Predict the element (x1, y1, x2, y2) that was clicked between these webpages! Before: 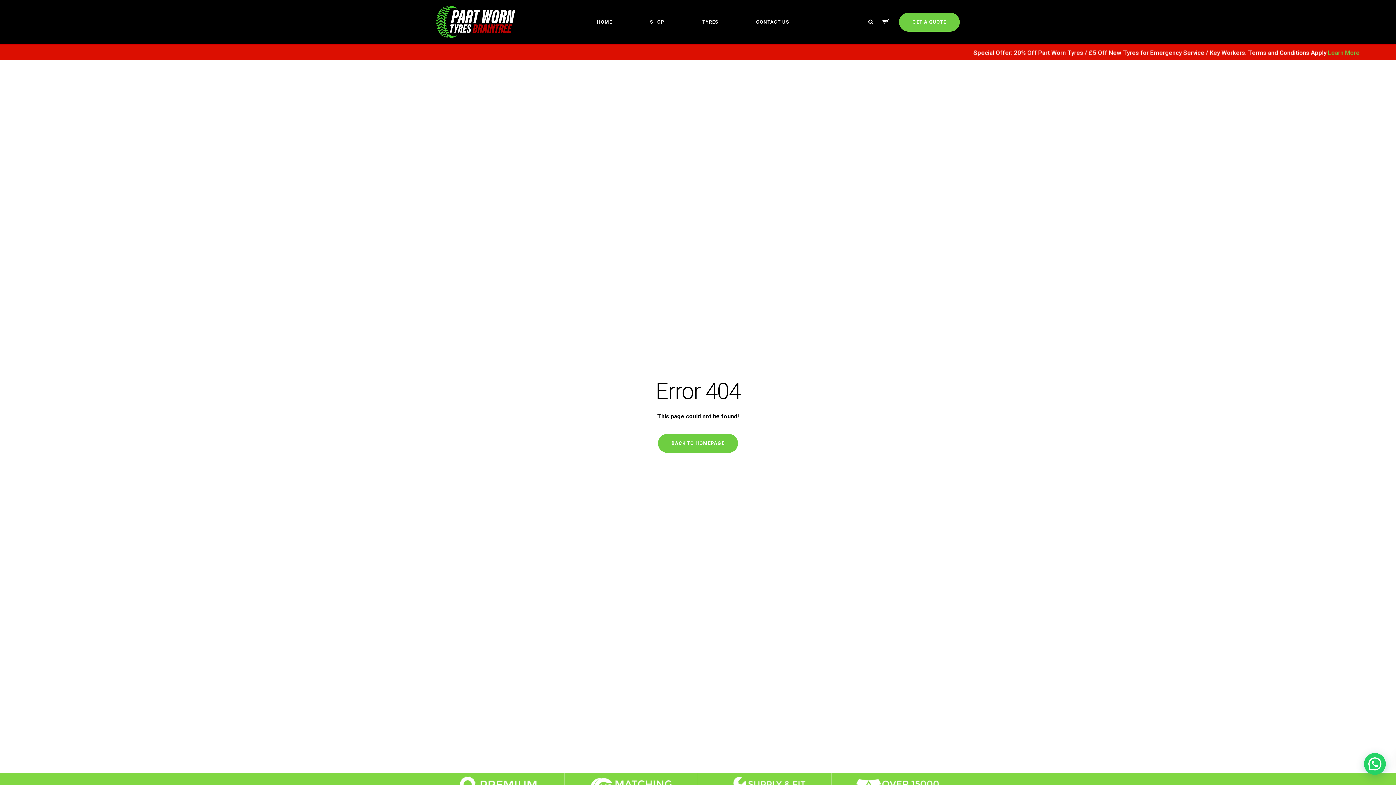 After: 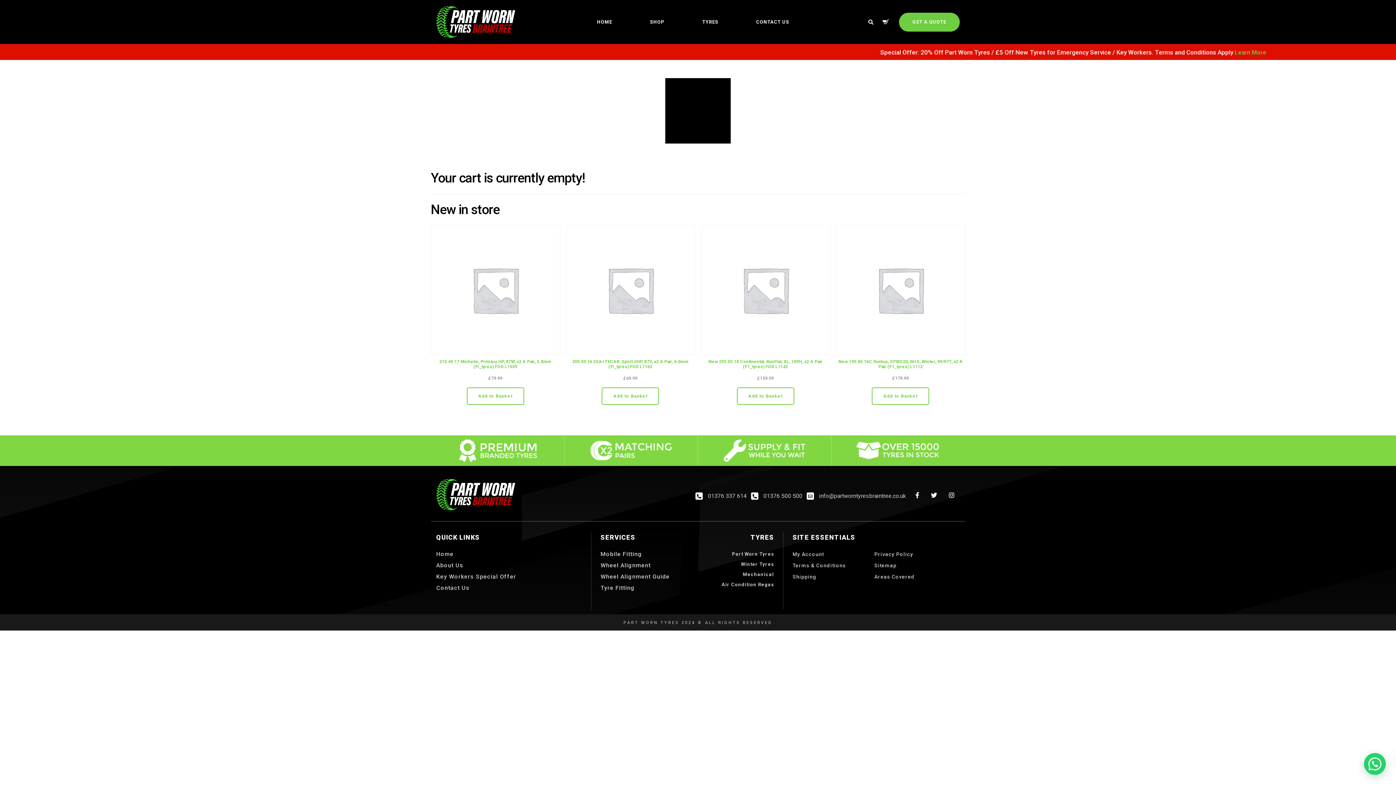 Action: bbox: (879, 15, 892, 28)